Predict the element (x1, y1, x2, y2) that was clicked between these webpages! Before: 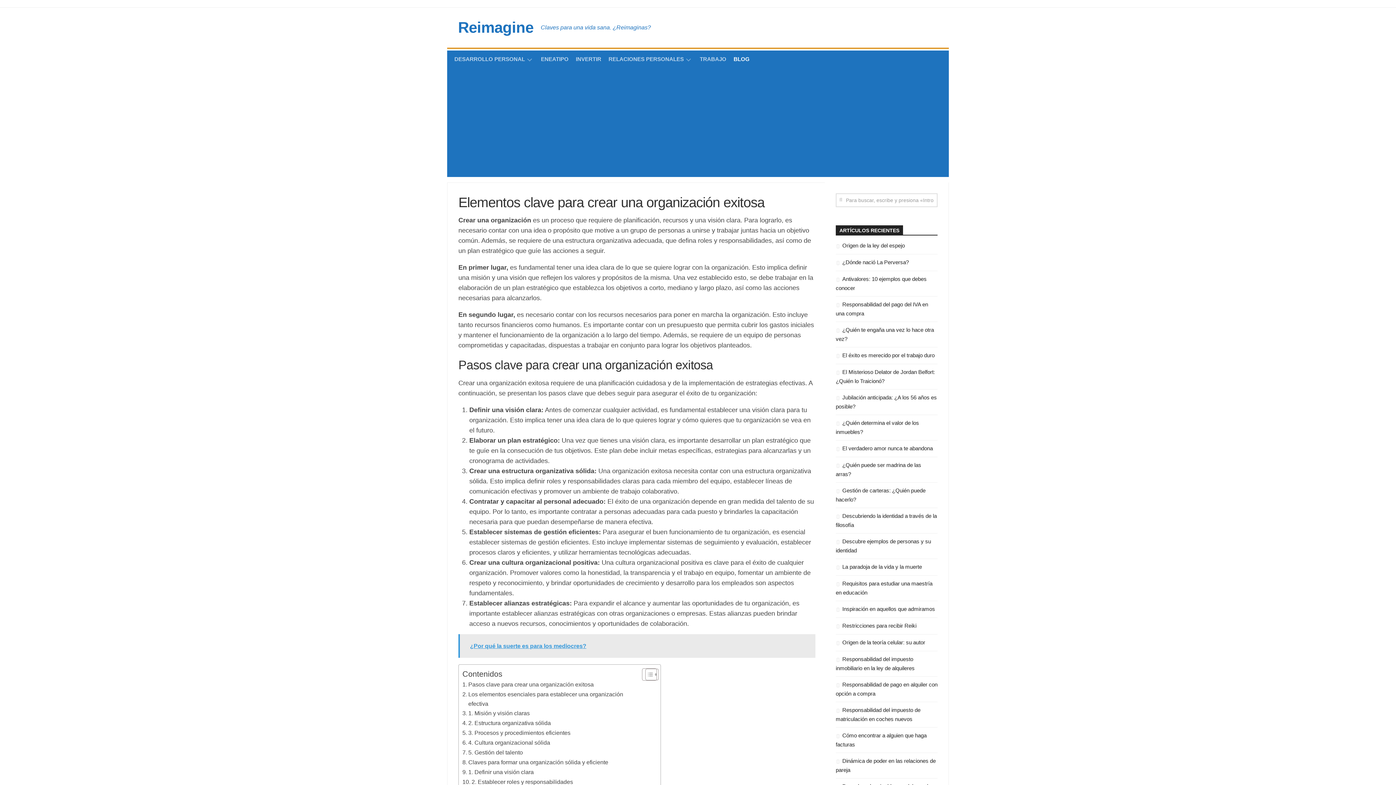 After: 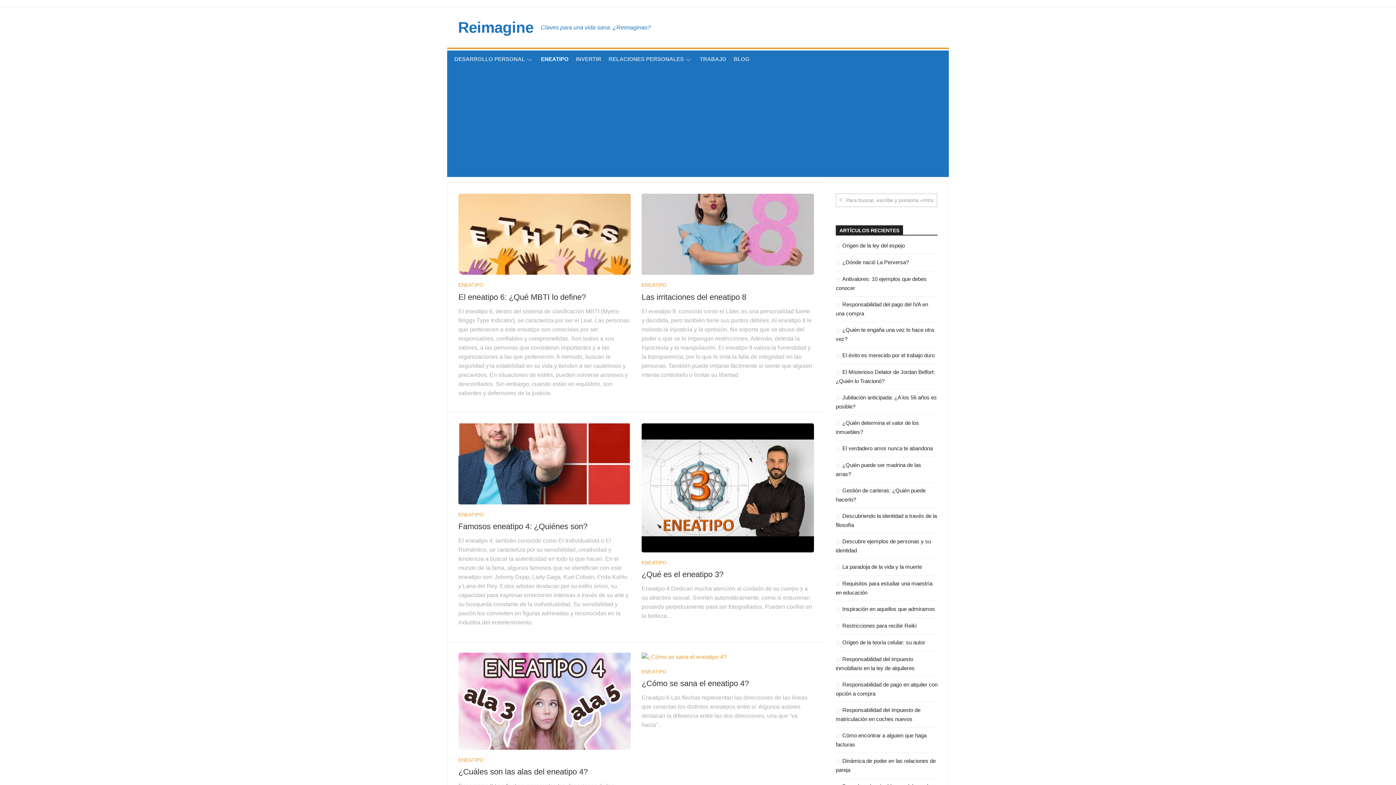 Action: bbox: (541, 55, 568, 62) label: ENEATIPO